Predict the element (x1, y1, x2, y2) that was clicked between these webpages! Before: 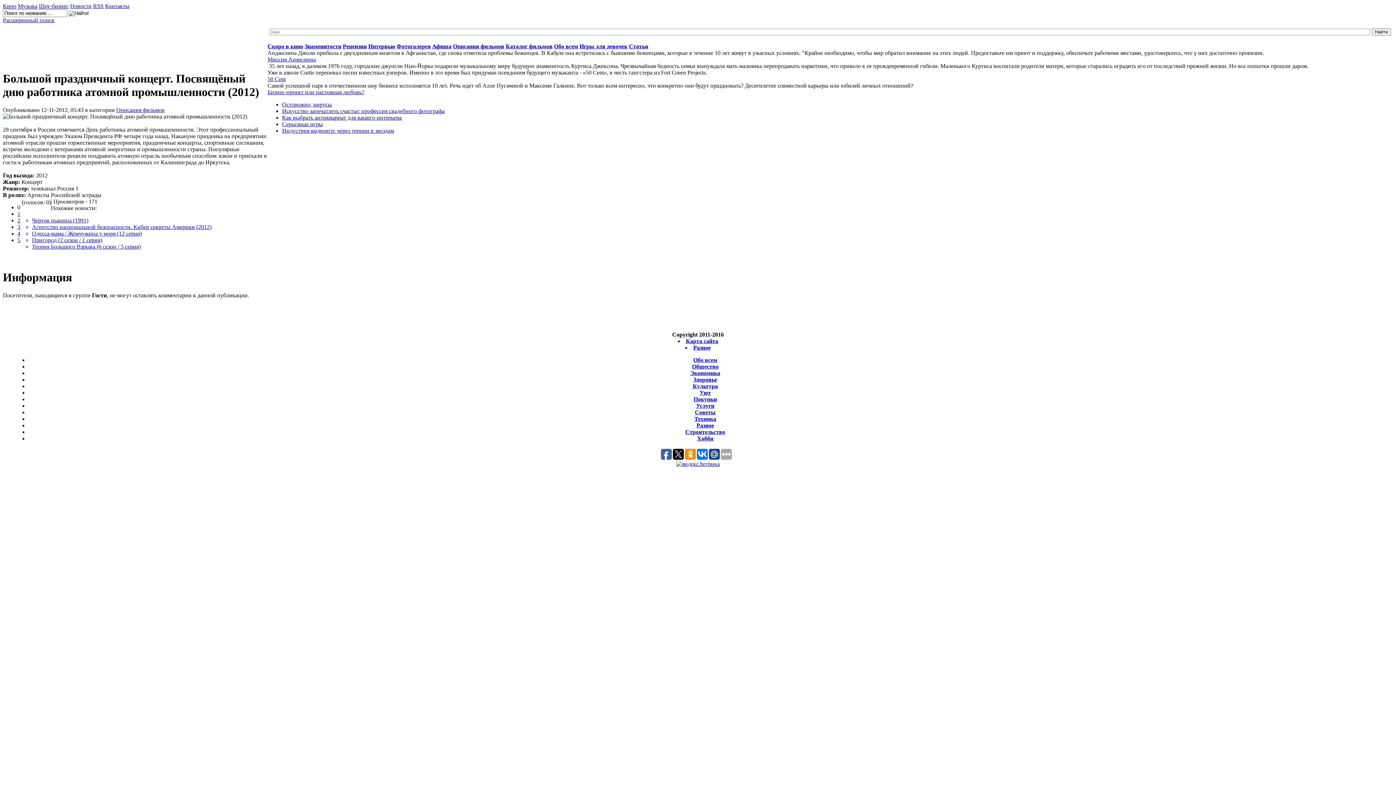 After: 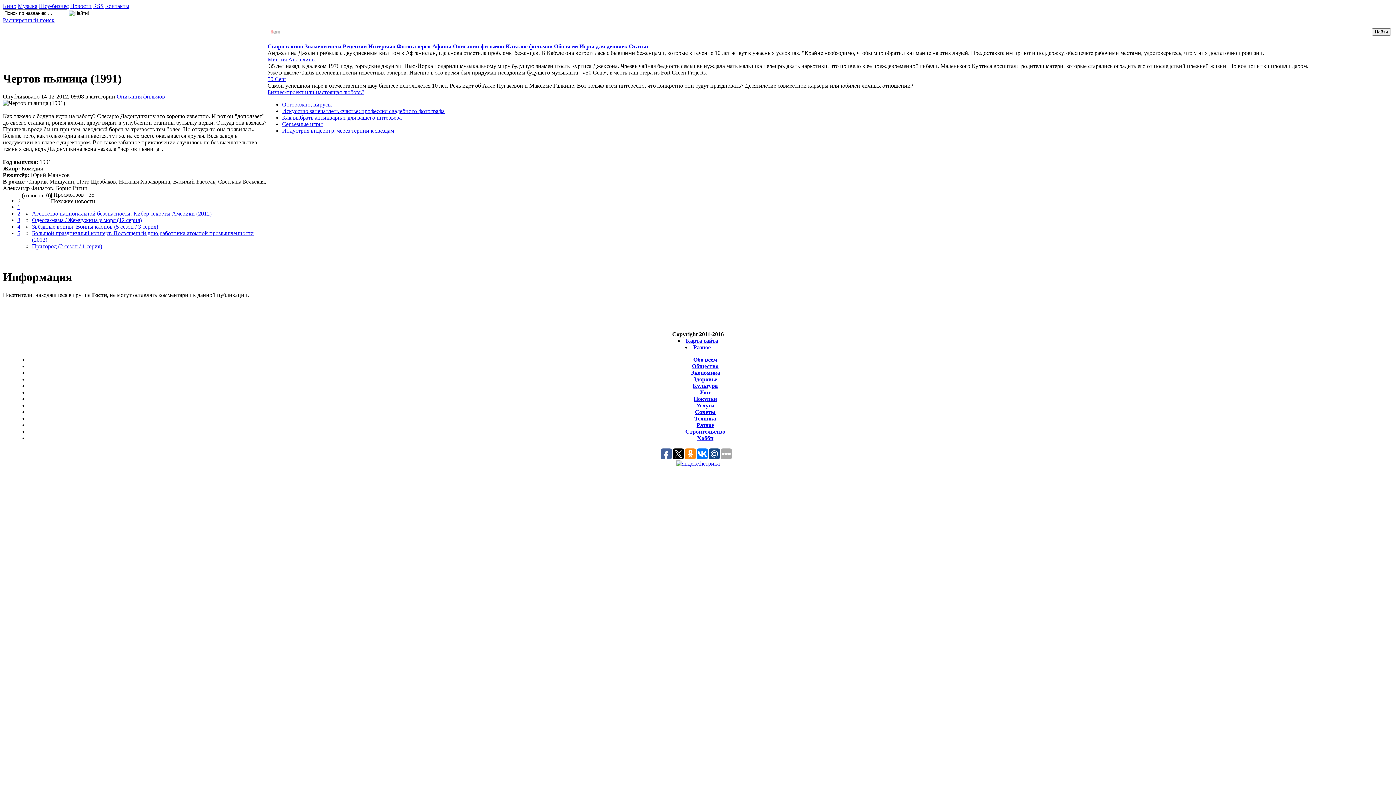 Action: label: Чертов пьяница (1991) bbox: (32, 217, 88, 223)